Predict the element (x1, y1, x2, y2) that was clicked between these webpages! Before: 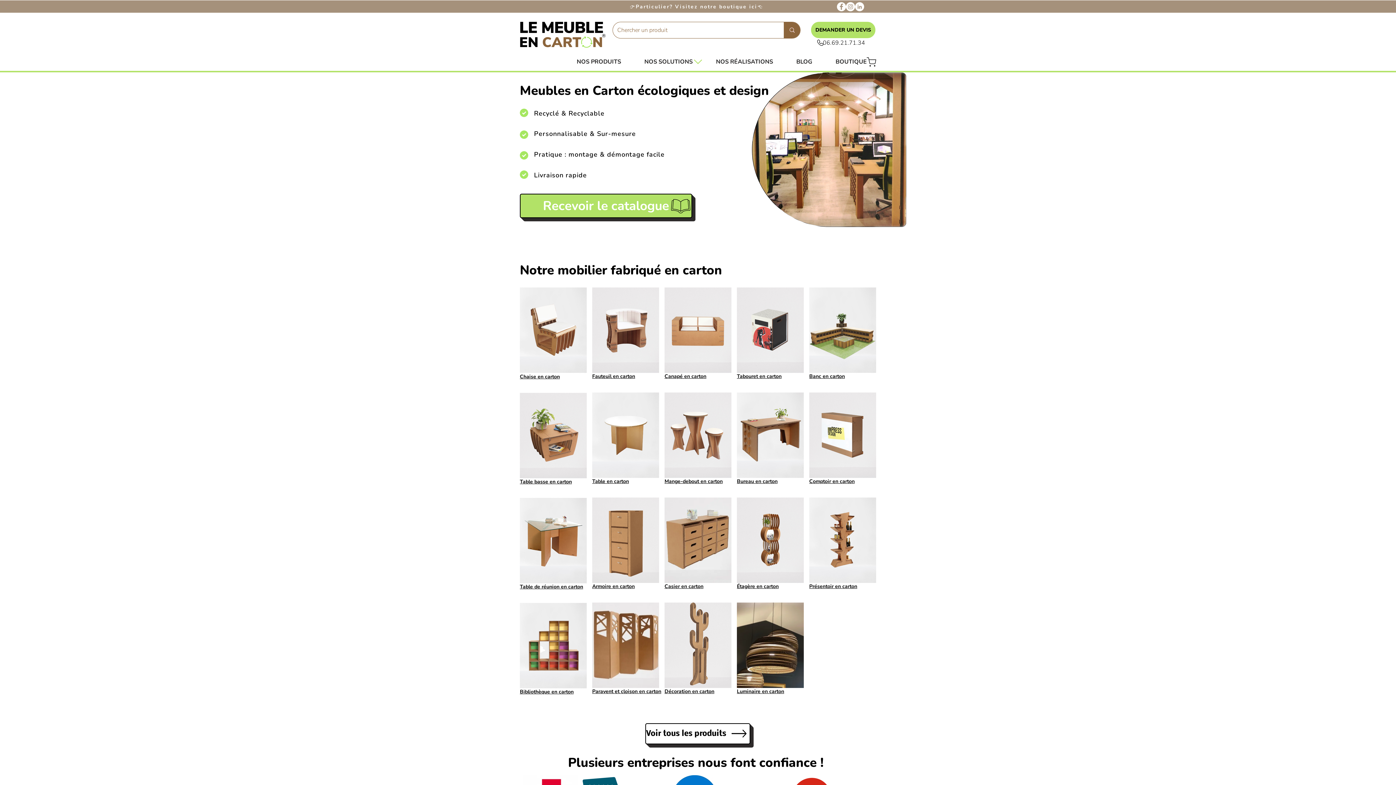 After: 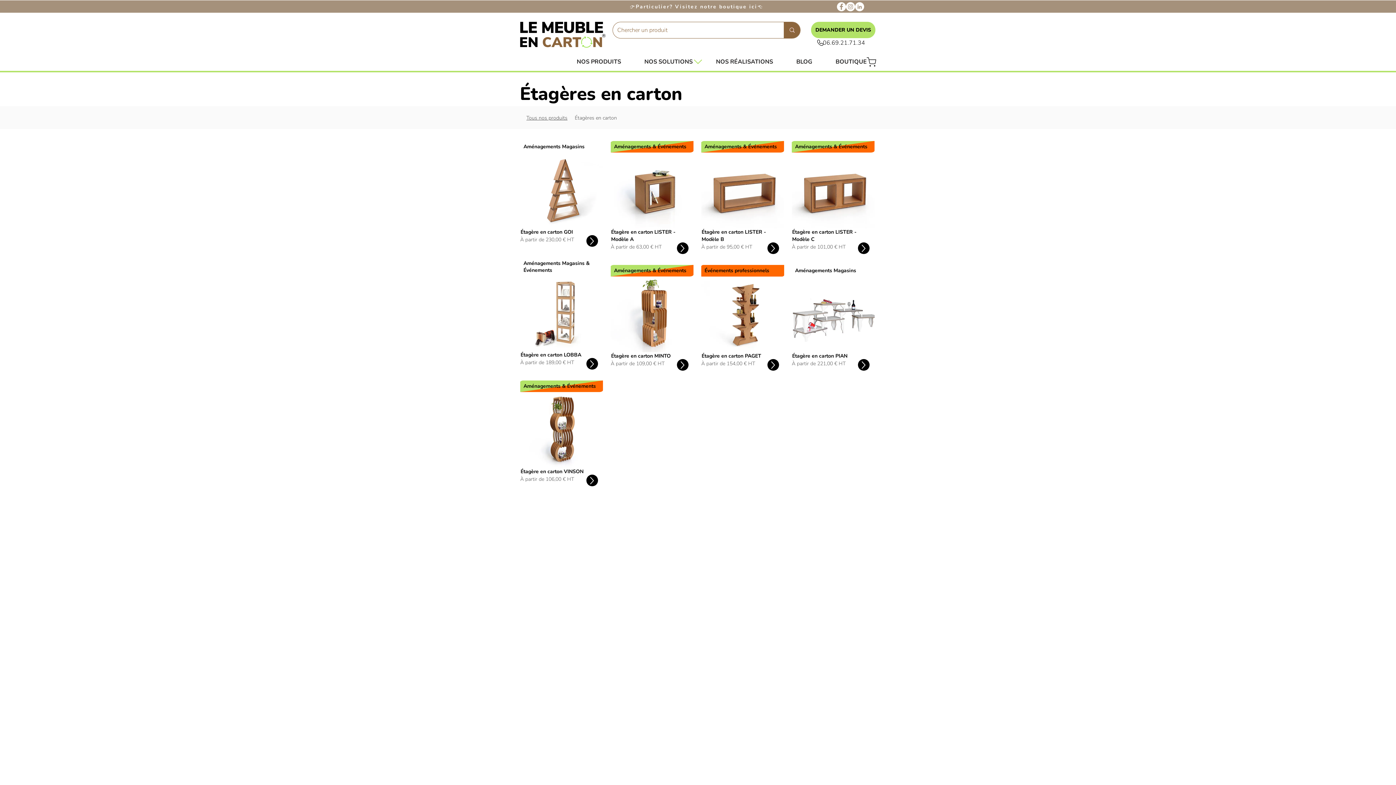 Action: bbox: (737, 582, 778, 589) label: Étagère en carton